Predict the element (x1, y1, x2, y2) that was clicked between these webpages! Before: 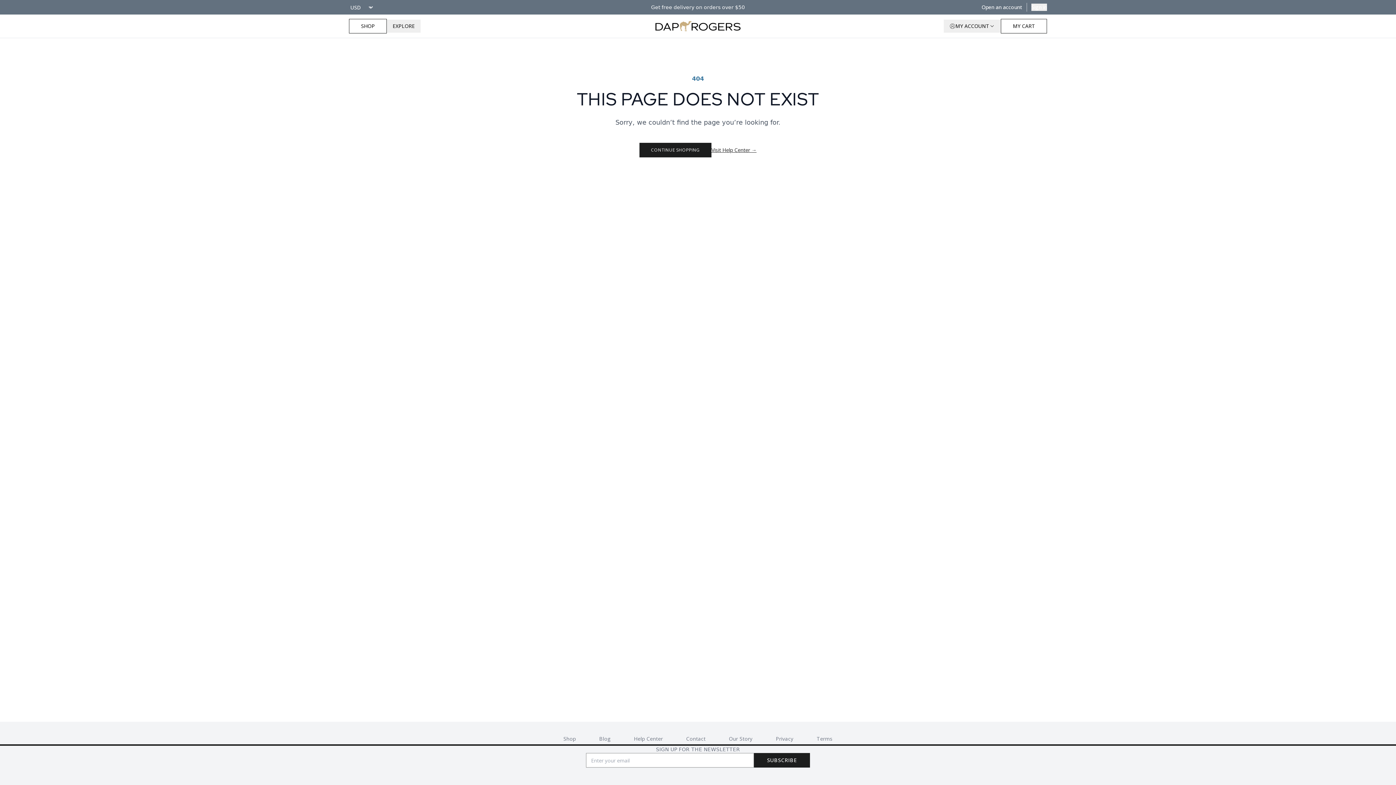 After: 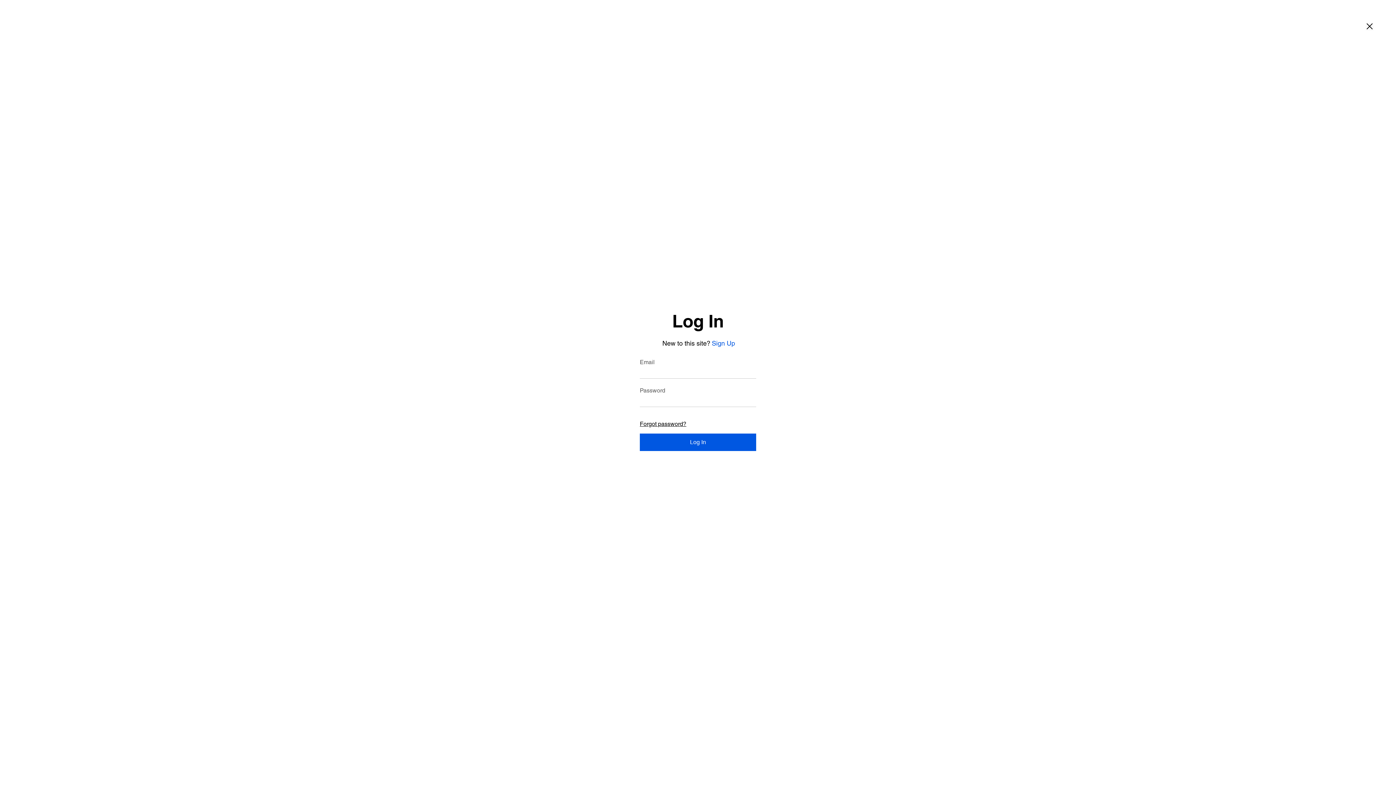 Action: label: Sign in bbox: (1031, 3, 1047, 10)